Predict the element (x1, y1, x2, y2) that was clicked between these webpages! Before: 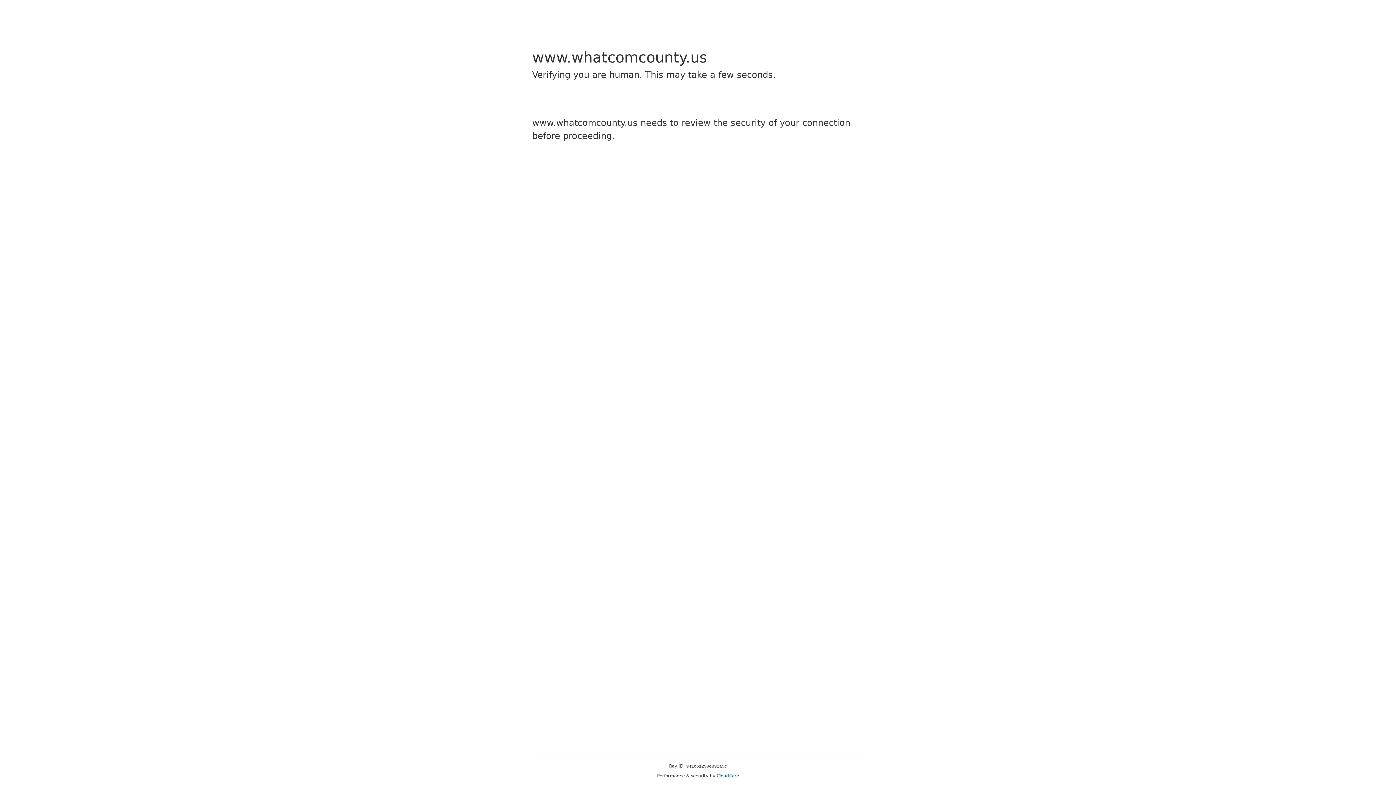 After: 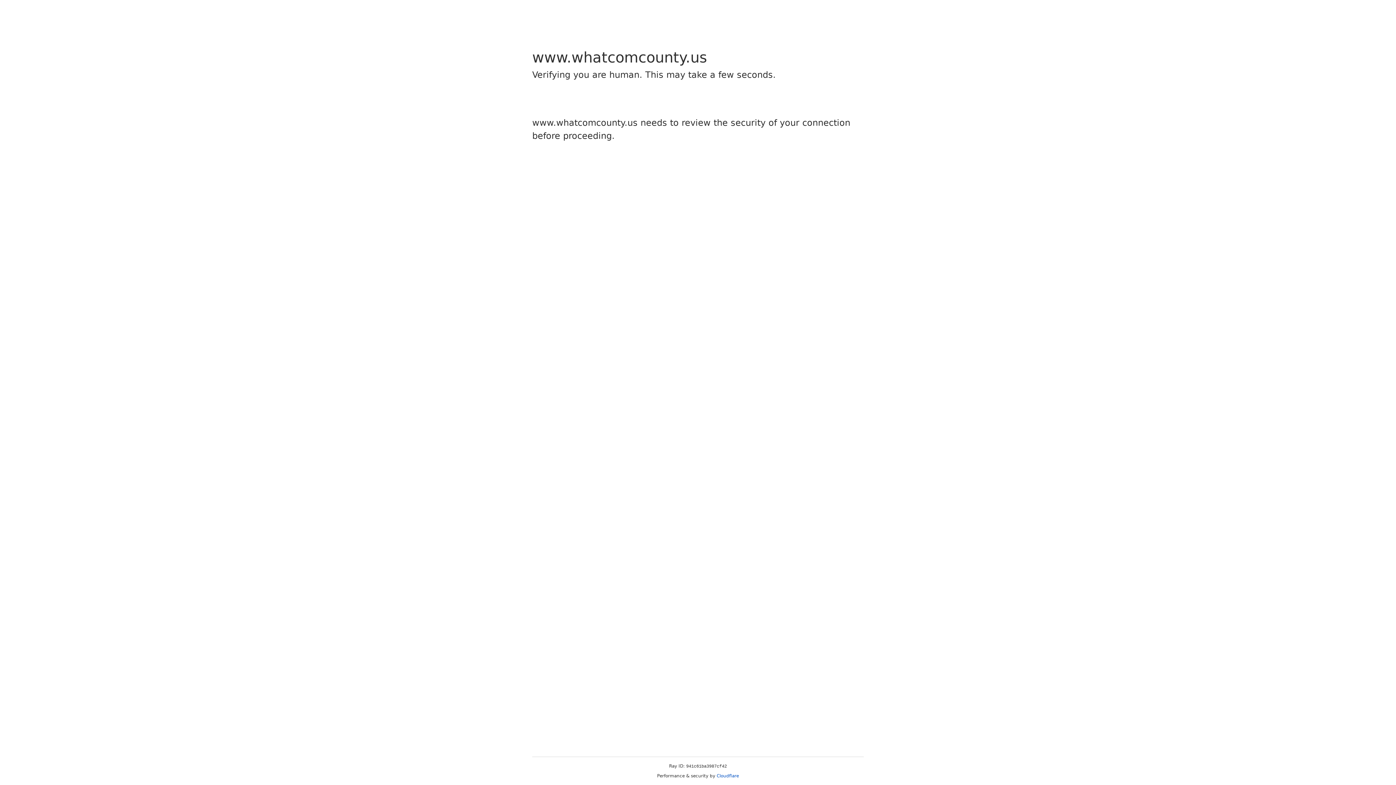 Action: label: Cloudflare bbox: (716, 773, 739, 778)